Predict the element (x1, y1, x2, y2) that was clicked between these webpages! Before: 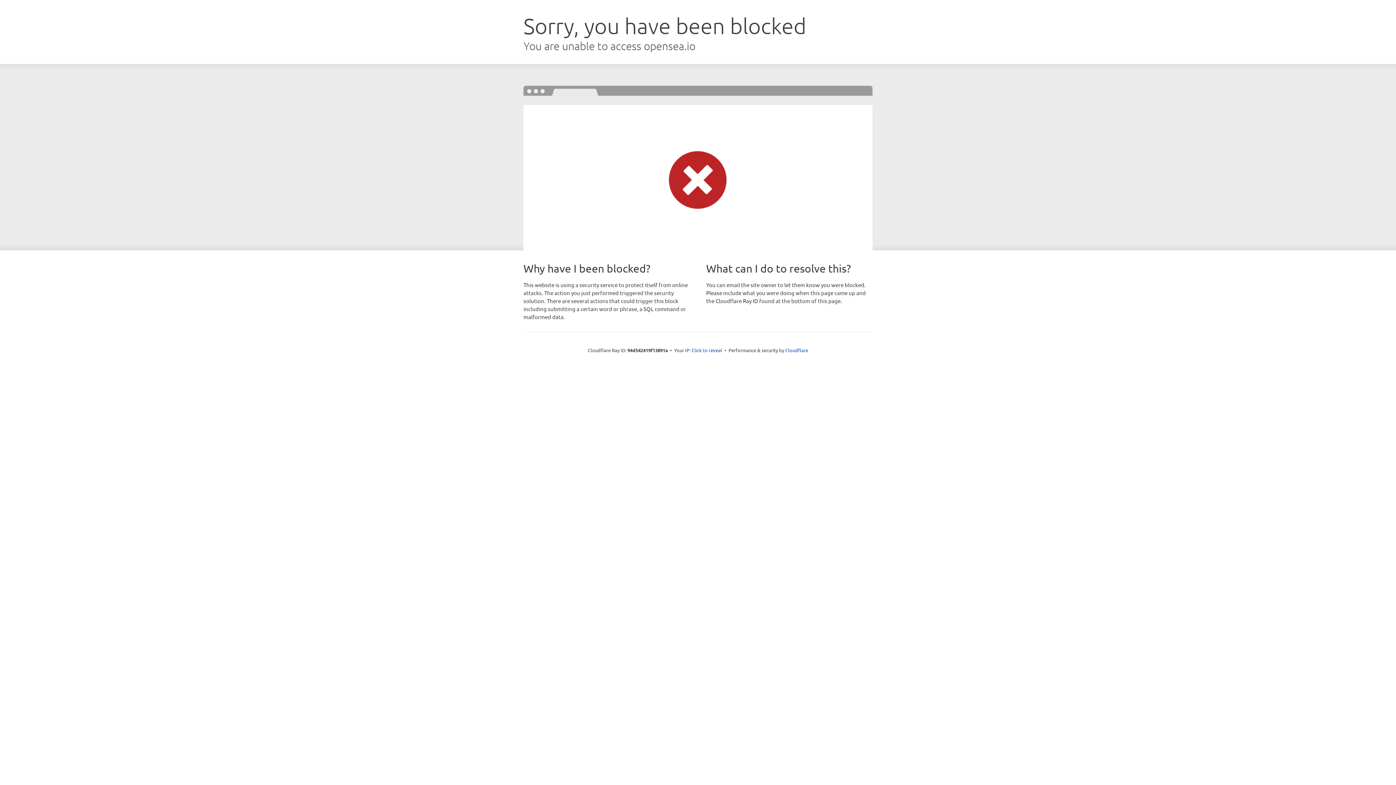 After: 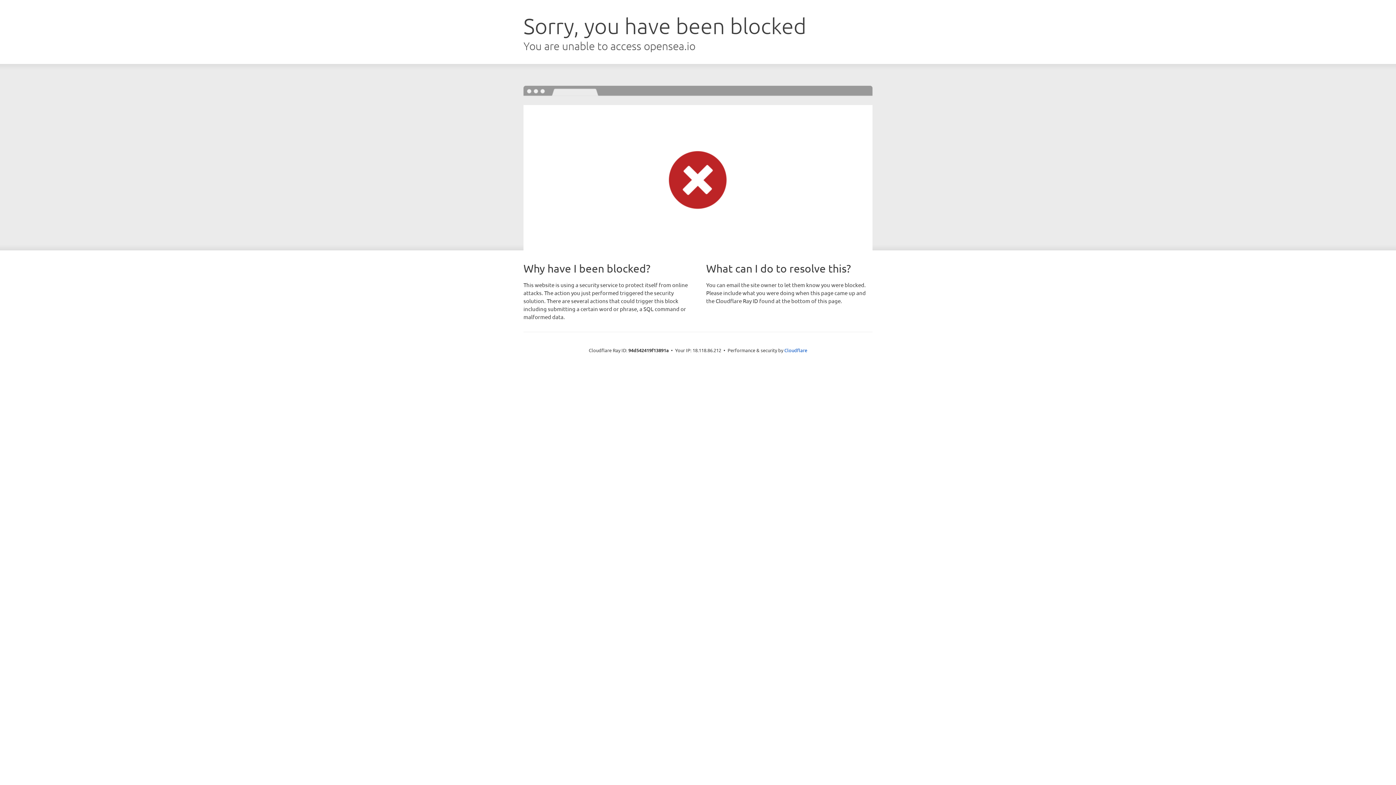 Action: bbox: (691, 346, 722, 353) label: Click to reveal